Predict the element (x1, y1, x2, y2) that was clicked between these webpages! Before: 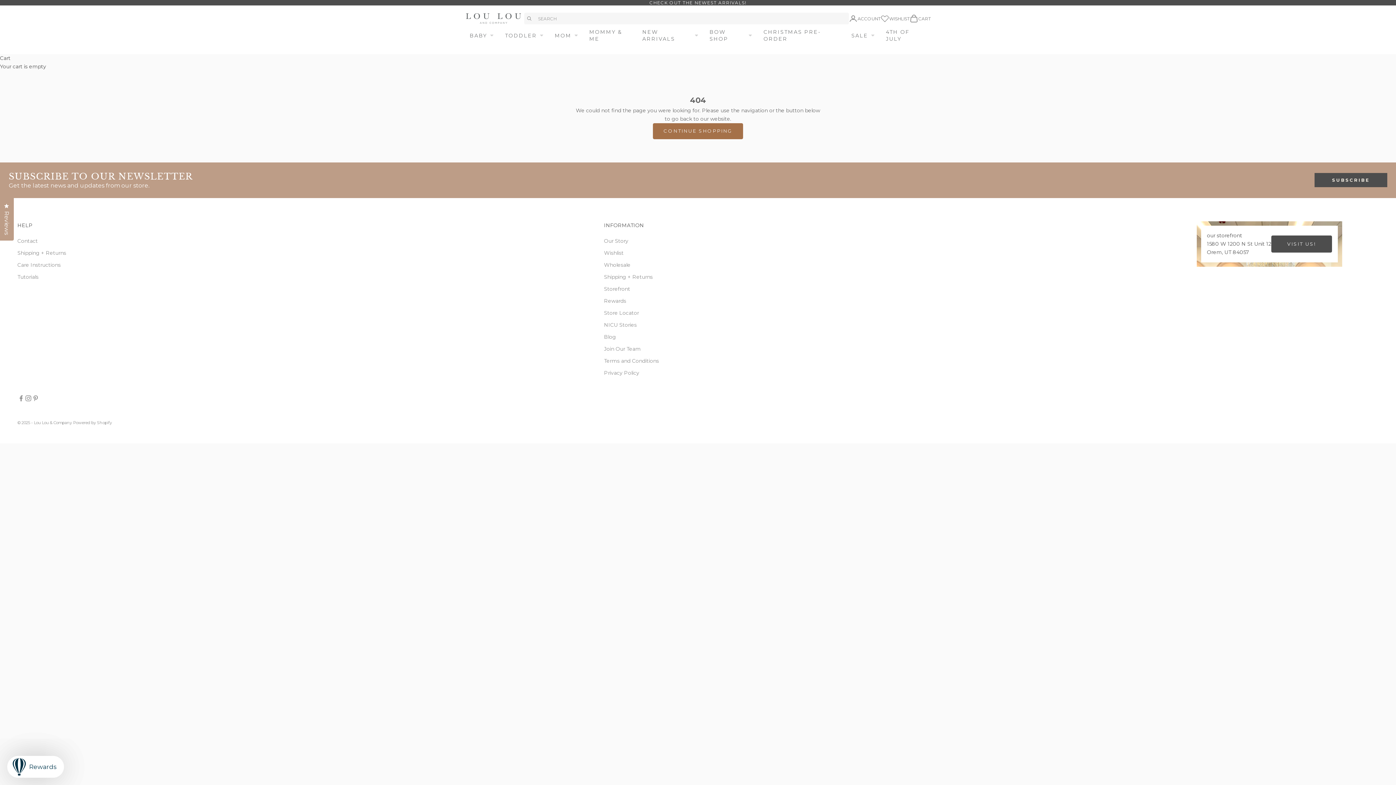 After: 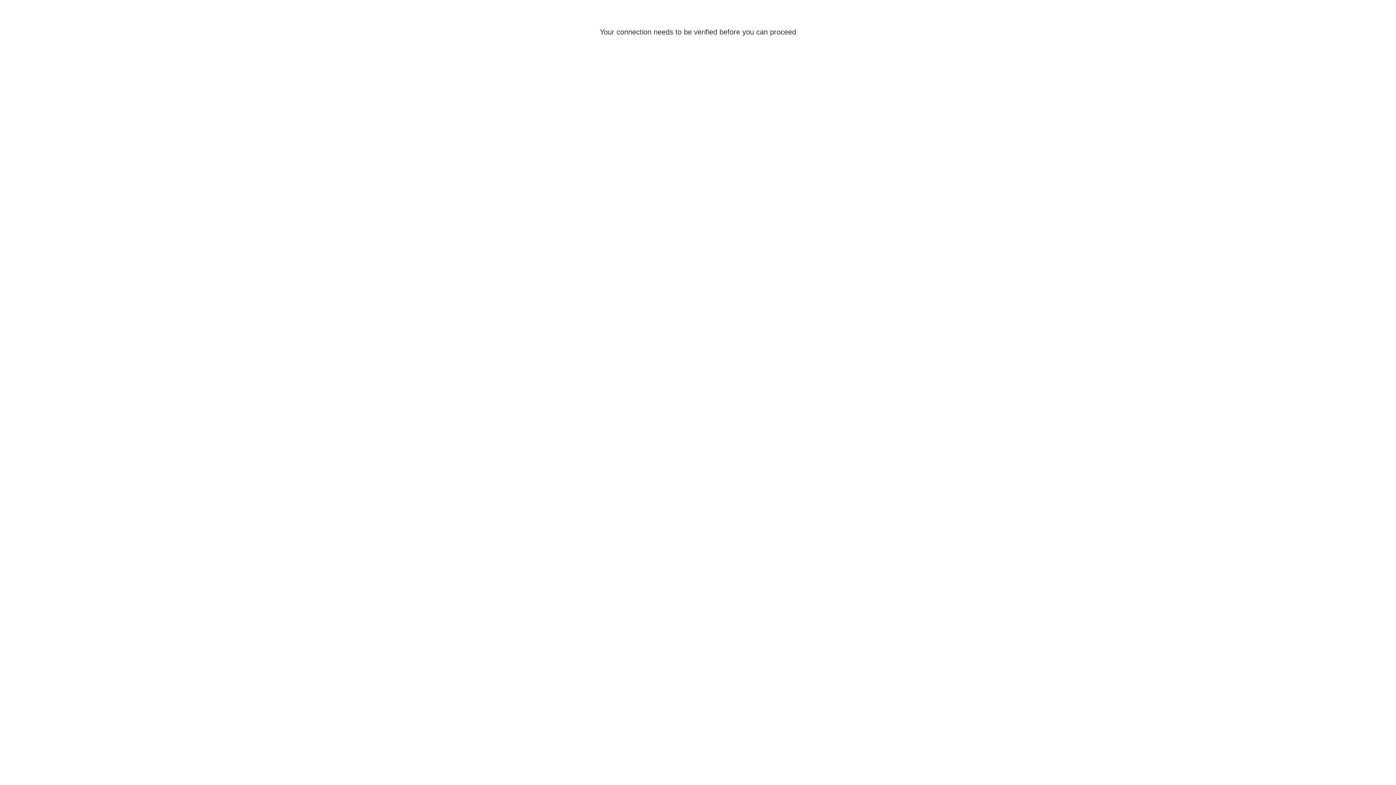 Action: bbox: (849, 14, 880, 22) label: Go to the account login page